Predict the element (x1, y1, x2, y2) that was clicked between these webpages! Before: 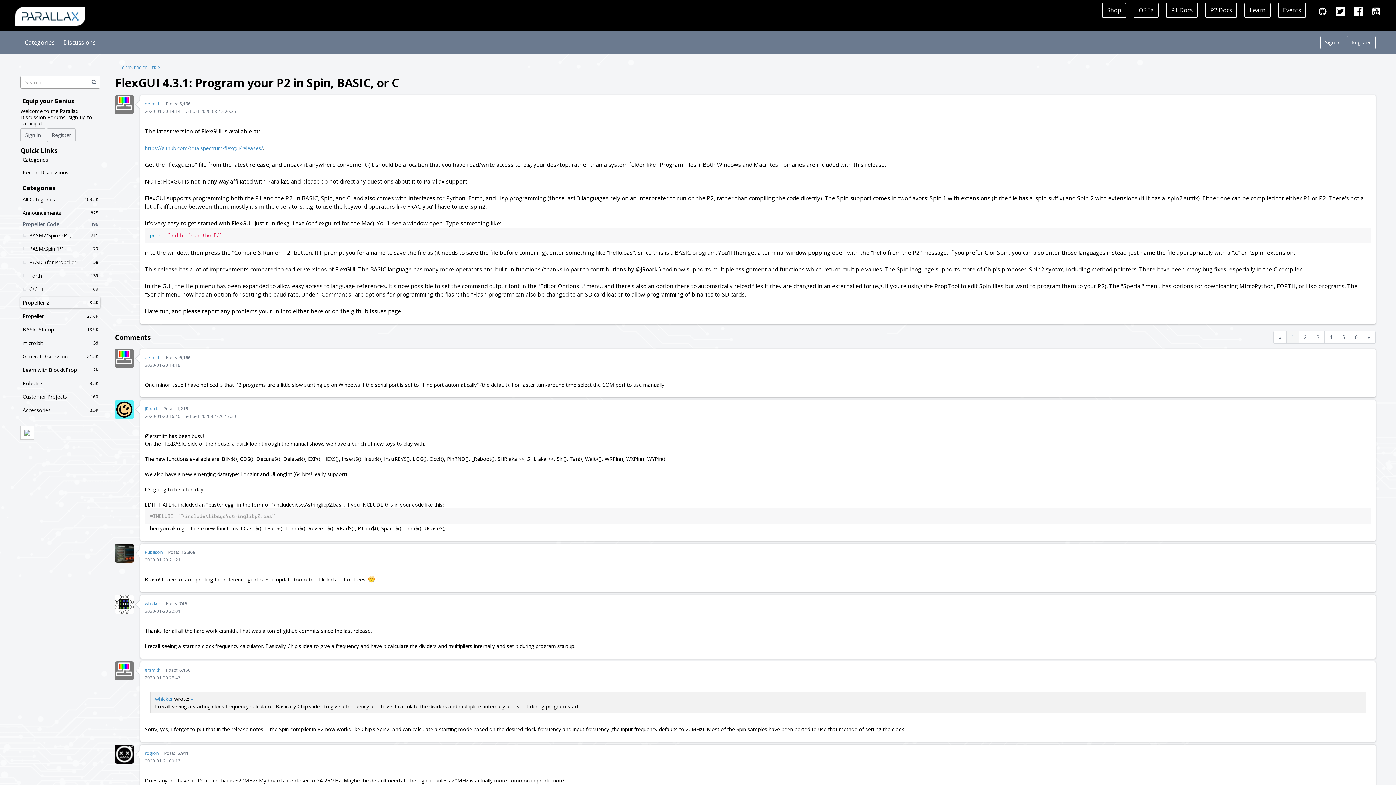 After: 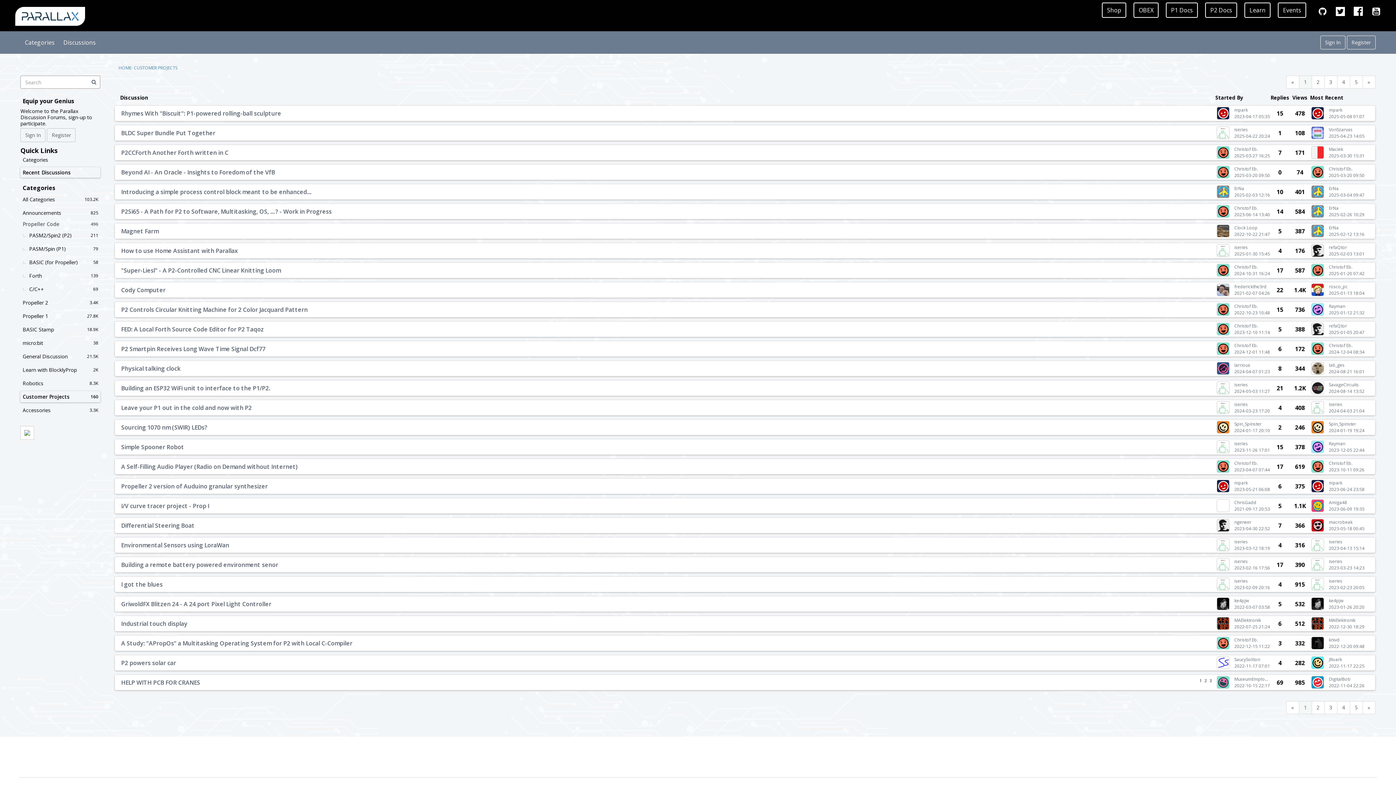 Action: label: 160
Customer Projects bbox: (20, 391, 100, 402)